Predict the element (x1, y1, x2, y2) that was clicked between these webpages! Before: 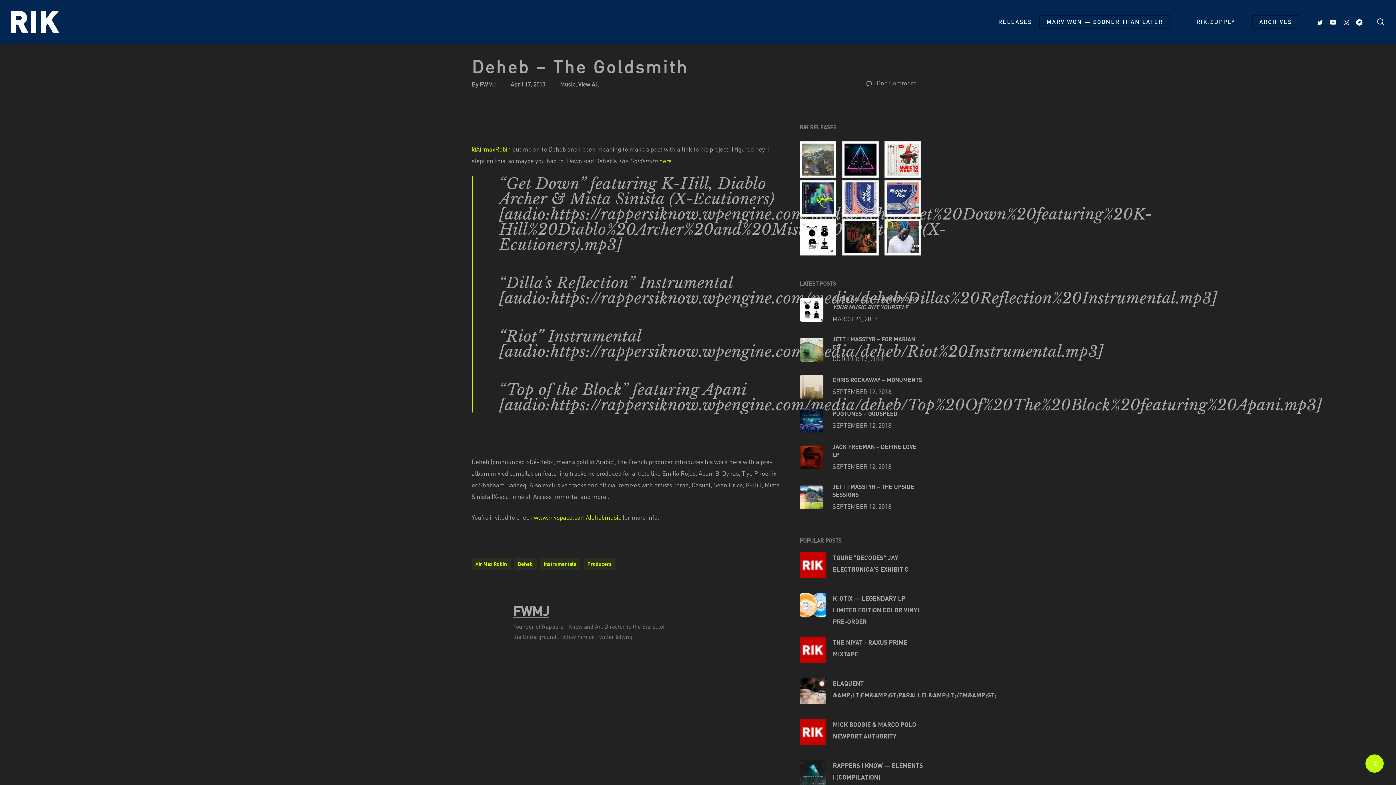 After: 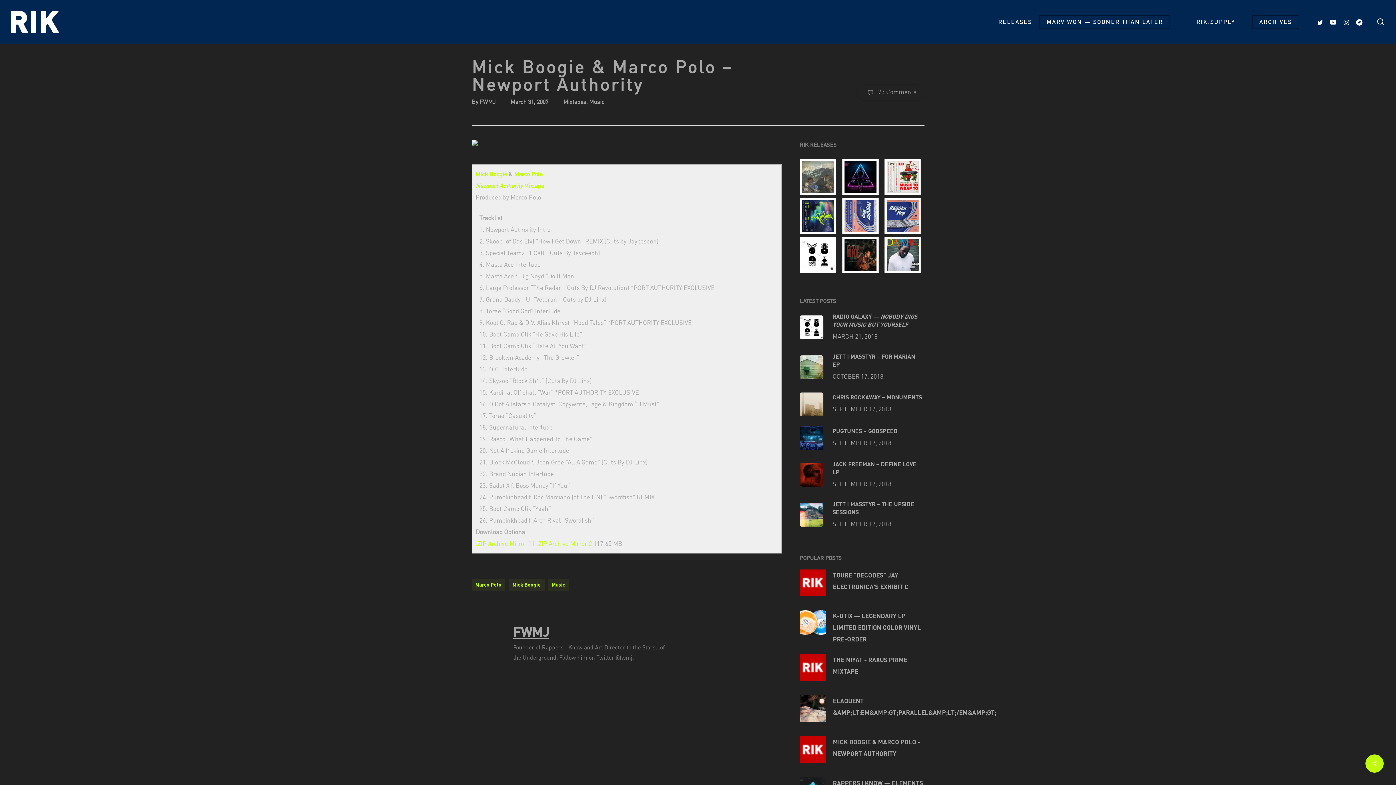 Action: bbox: (833, 719, 924, 742) label: MICK BOOGIE & MARCO POLO - NEWPORT AUTHORITY